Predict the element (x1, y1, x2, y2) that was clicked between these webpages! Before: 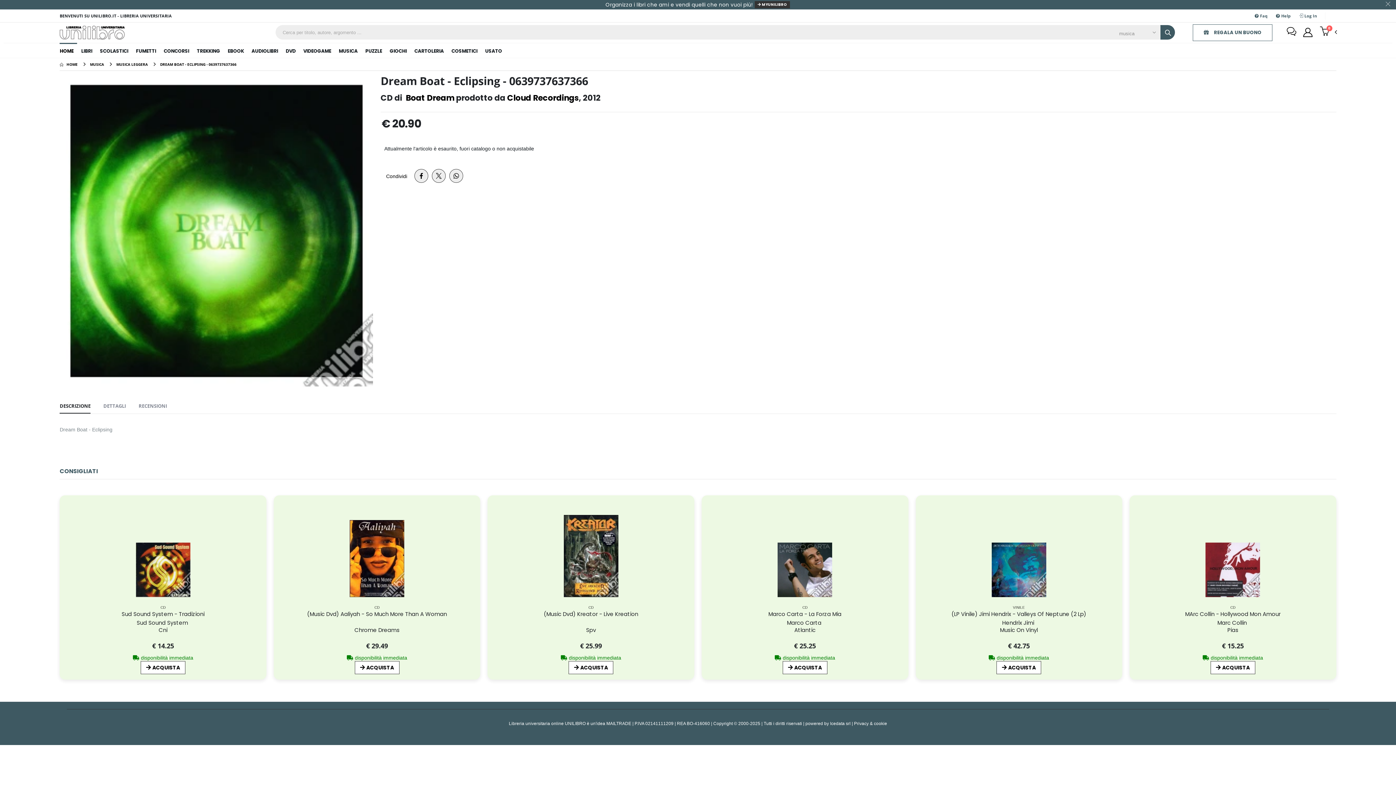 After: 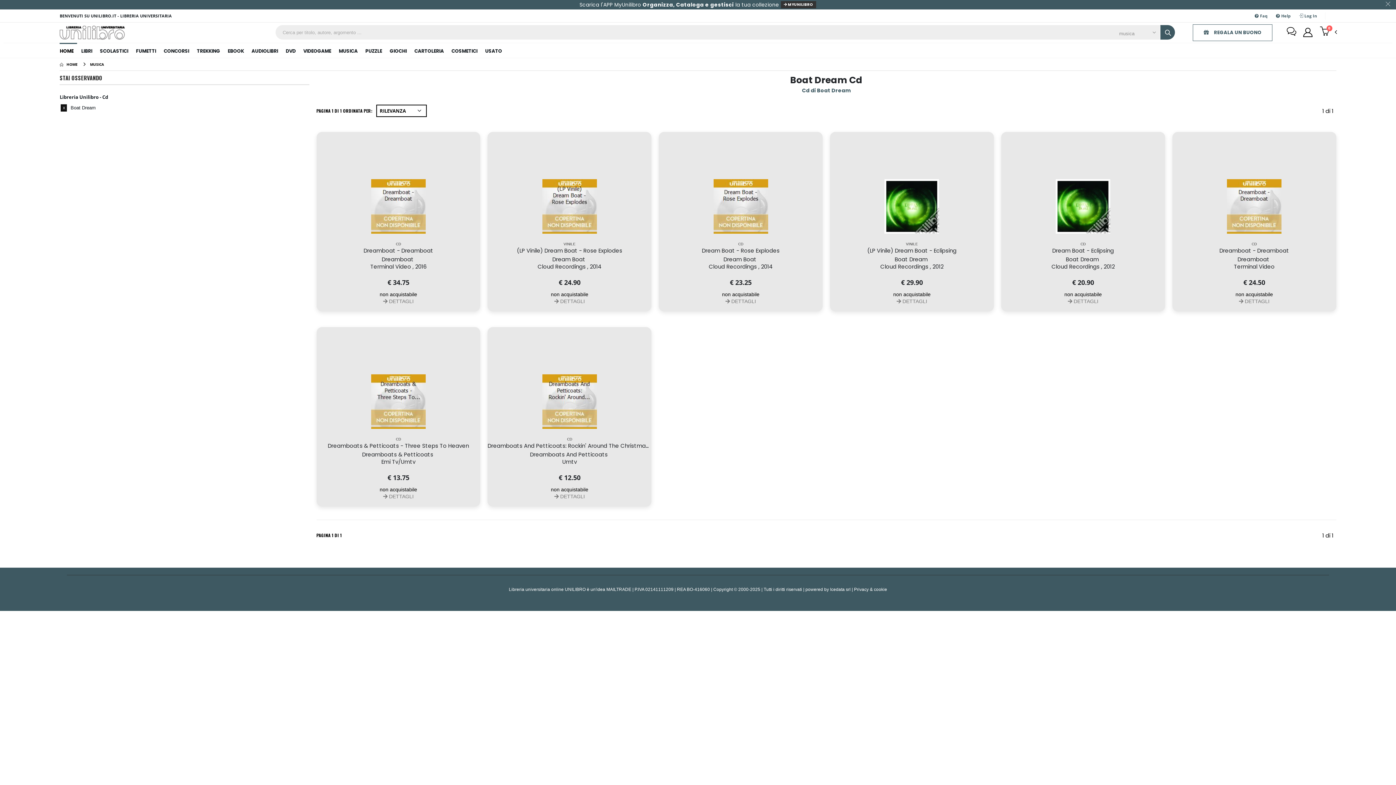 Action: bbox: (405, 92, 454, 103) label: Boat Dream